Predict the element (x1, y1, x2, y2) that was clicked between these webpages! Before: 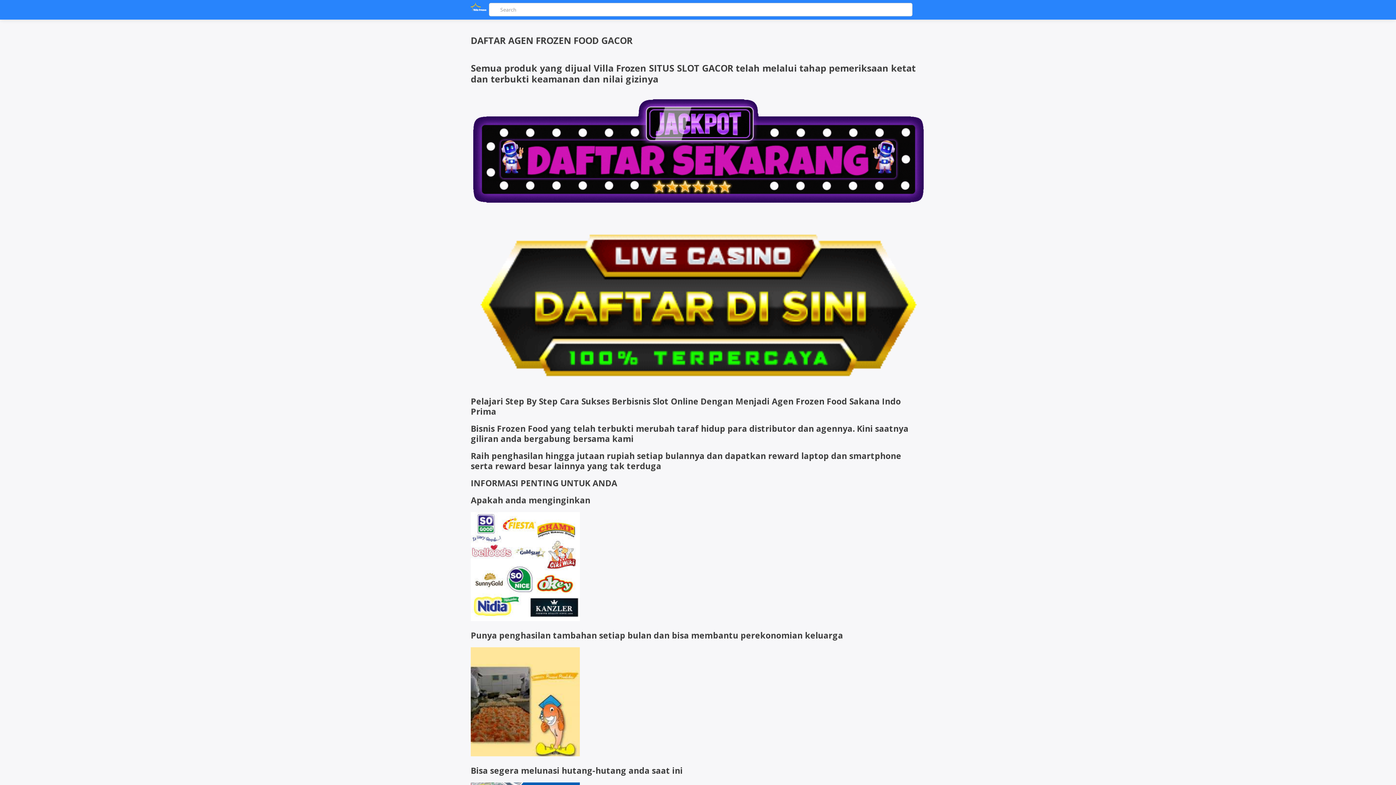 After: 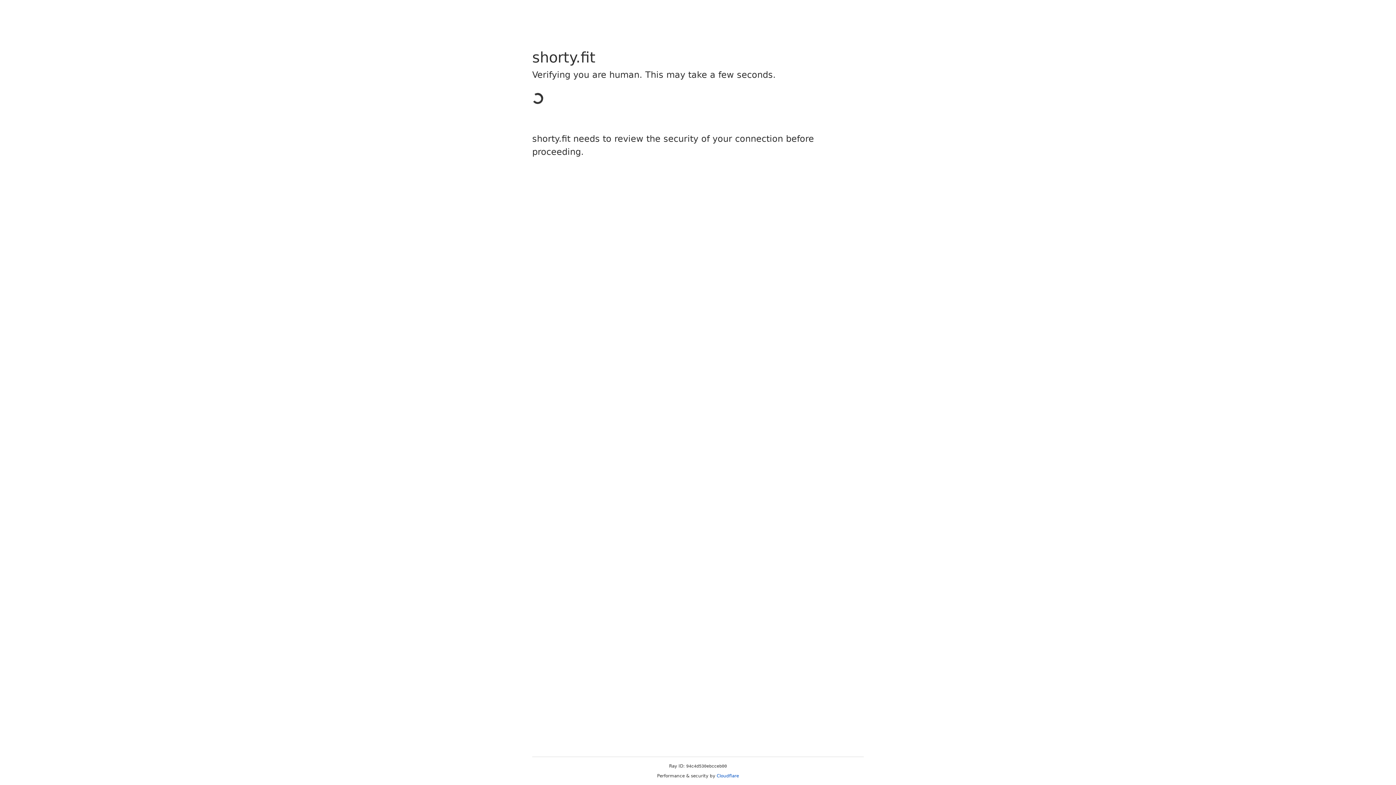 Action: bbox: (470, 211, 925, 219)